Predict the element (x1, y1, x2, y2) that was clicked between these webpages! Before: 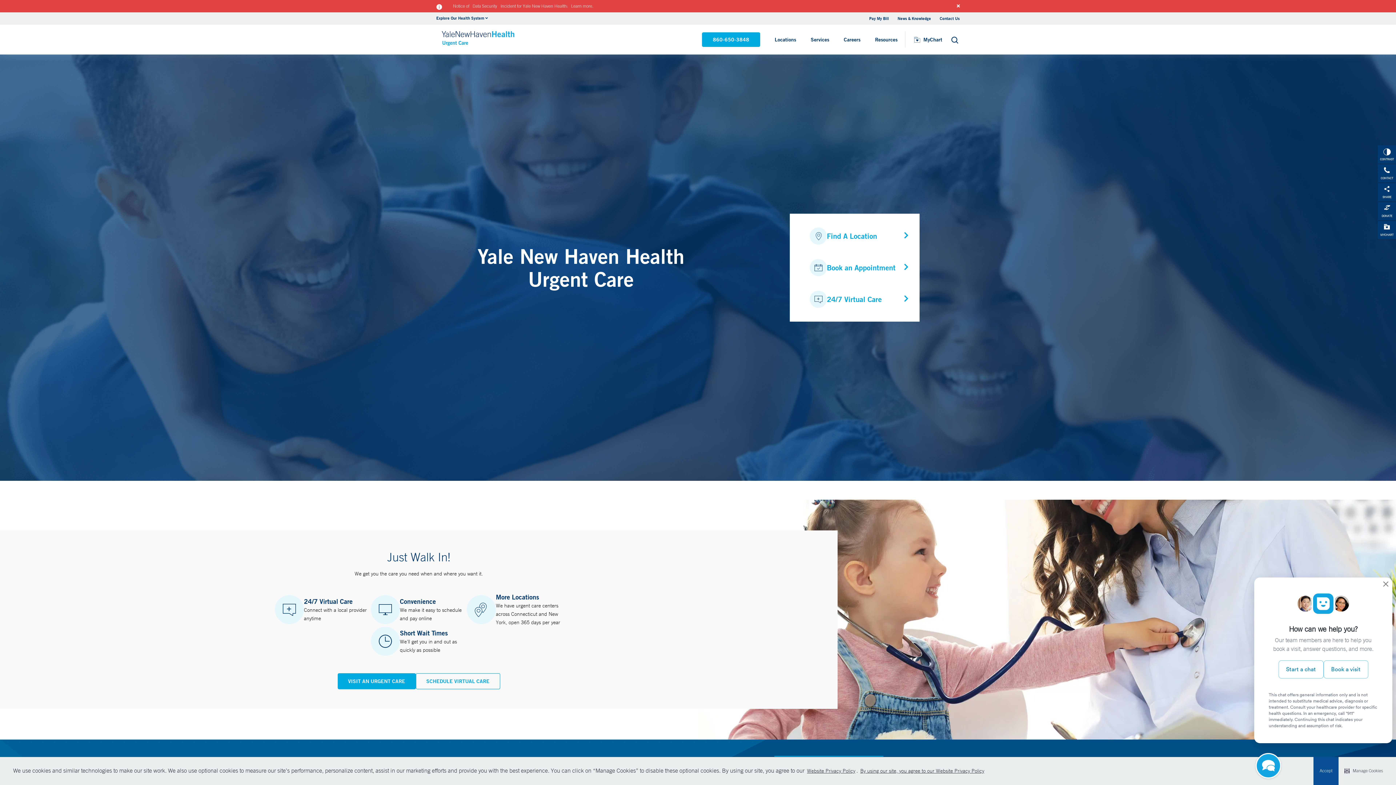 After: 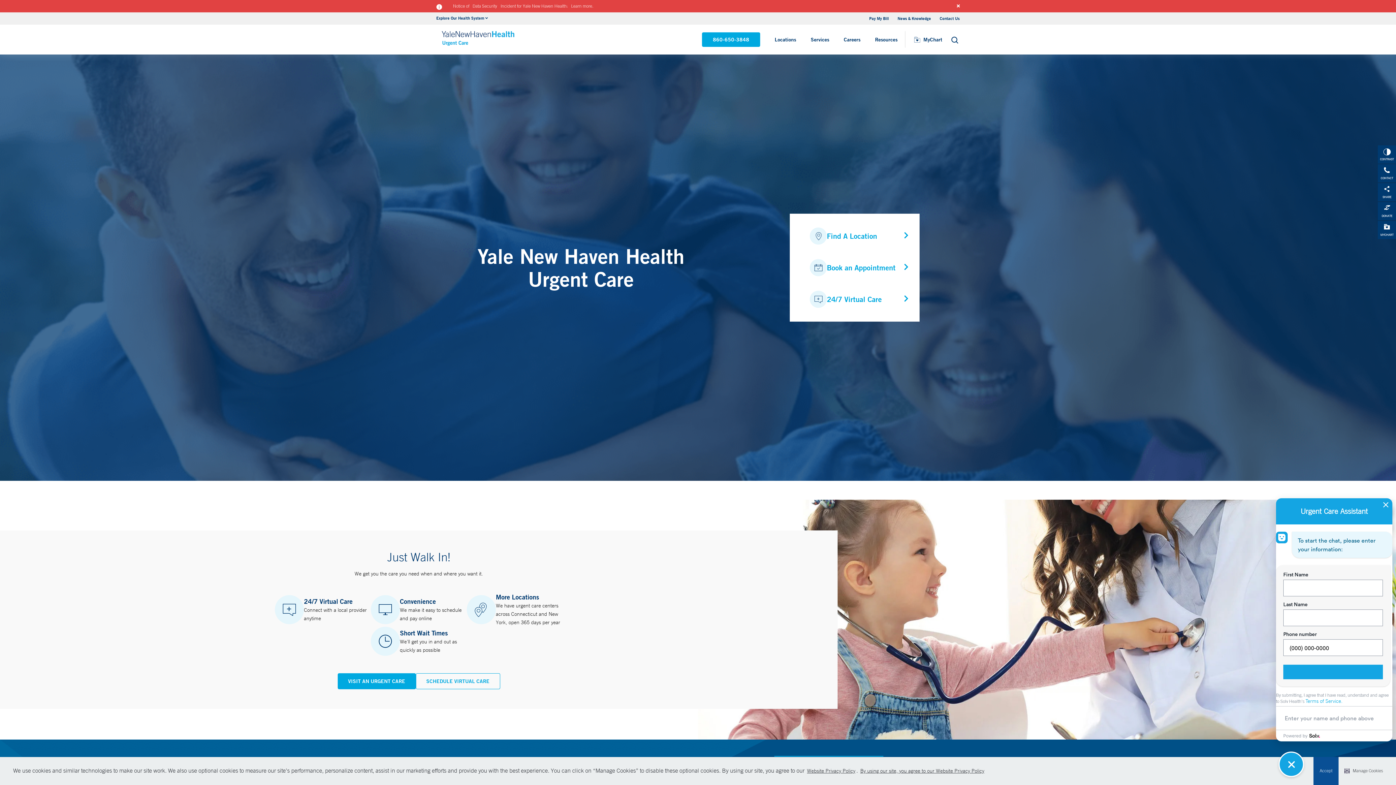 Action: label: Book a visit bbox: (1323, 660, 1368, 678)